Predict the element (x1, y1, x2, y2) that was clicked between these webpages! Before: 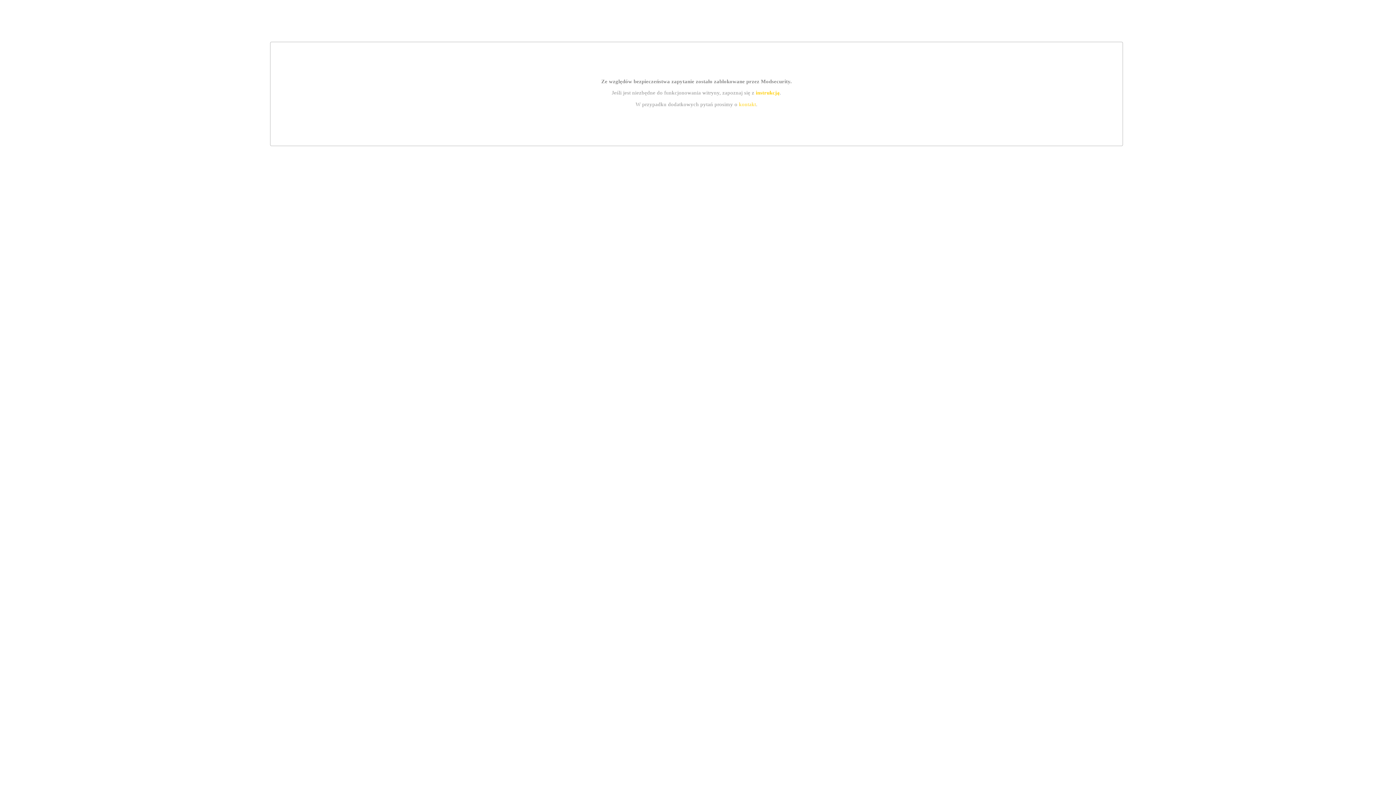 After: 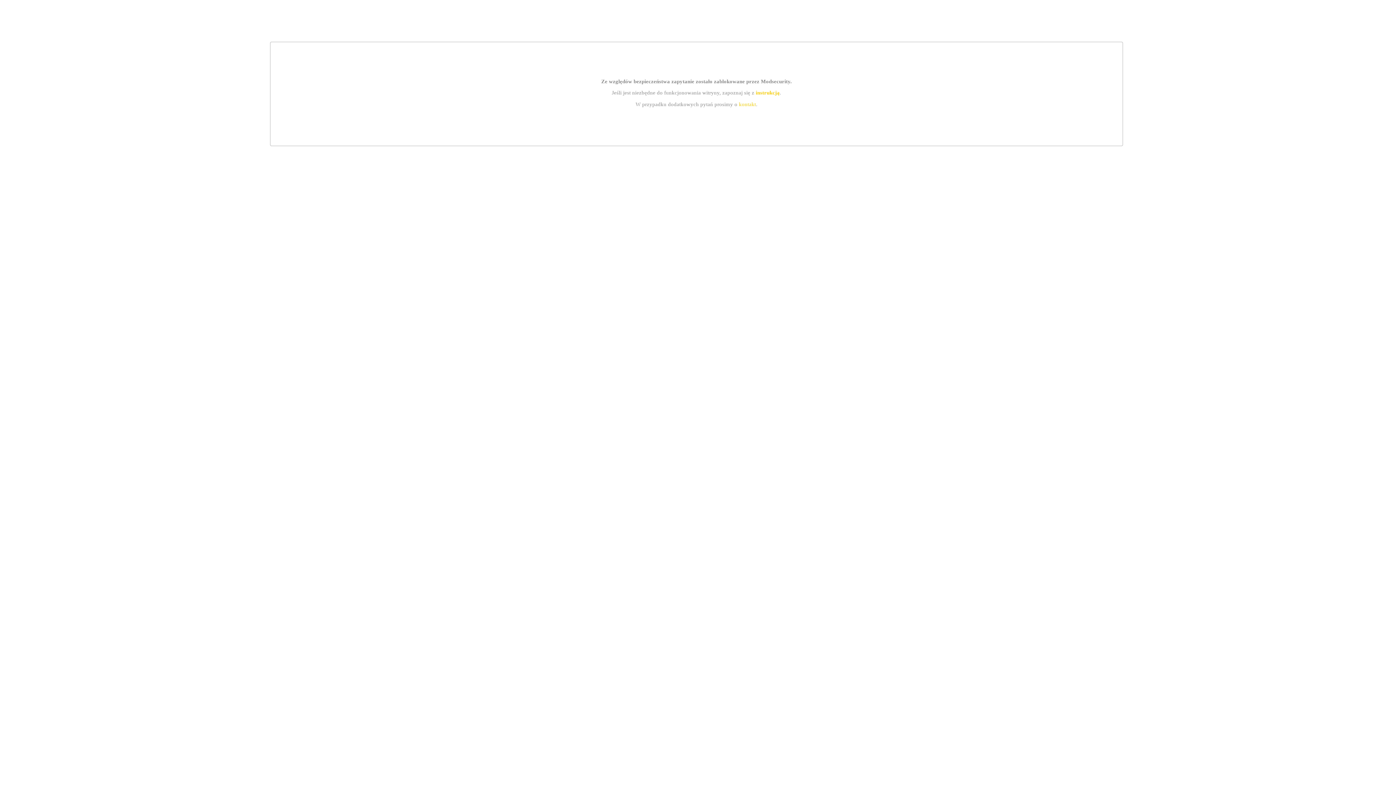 Action: label: kontakt bbox: (739, 101, 756, 107)